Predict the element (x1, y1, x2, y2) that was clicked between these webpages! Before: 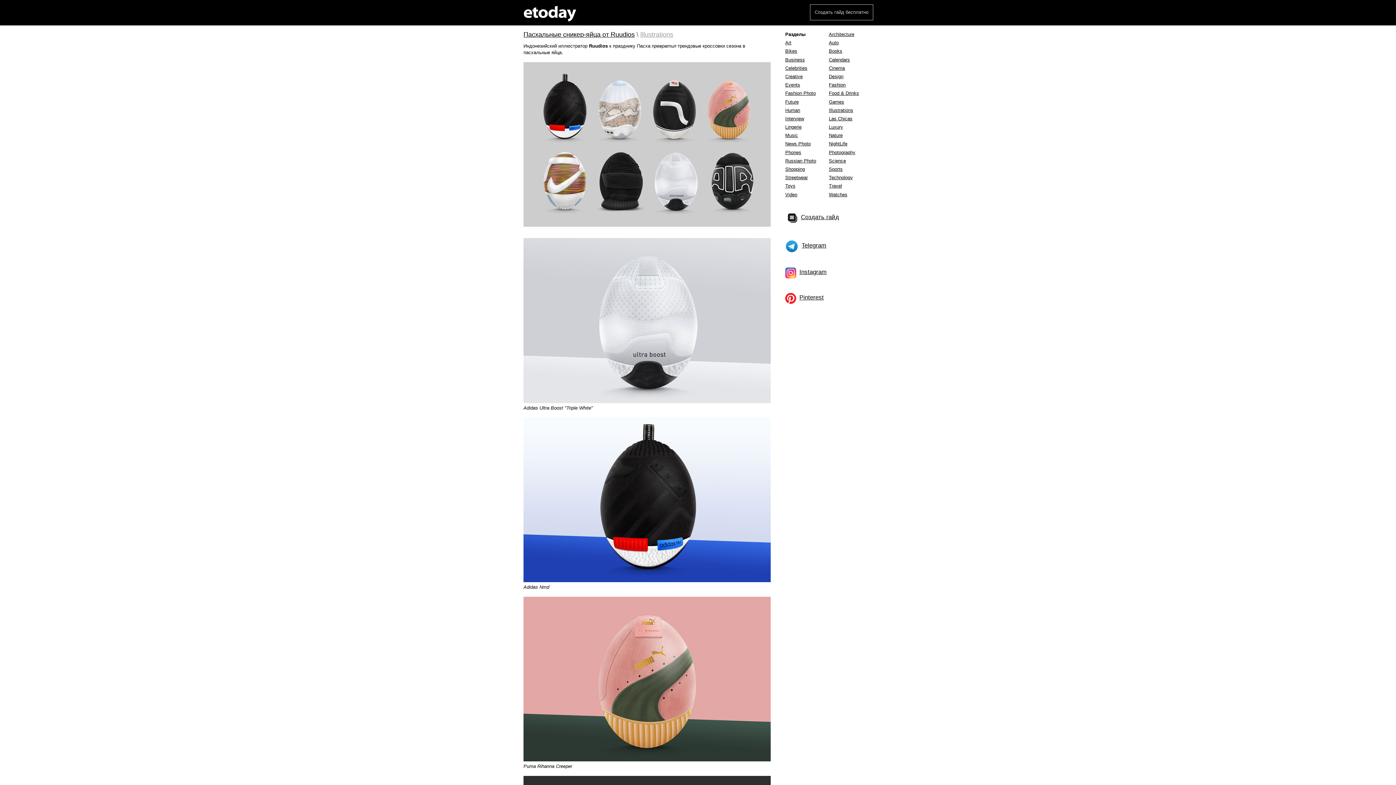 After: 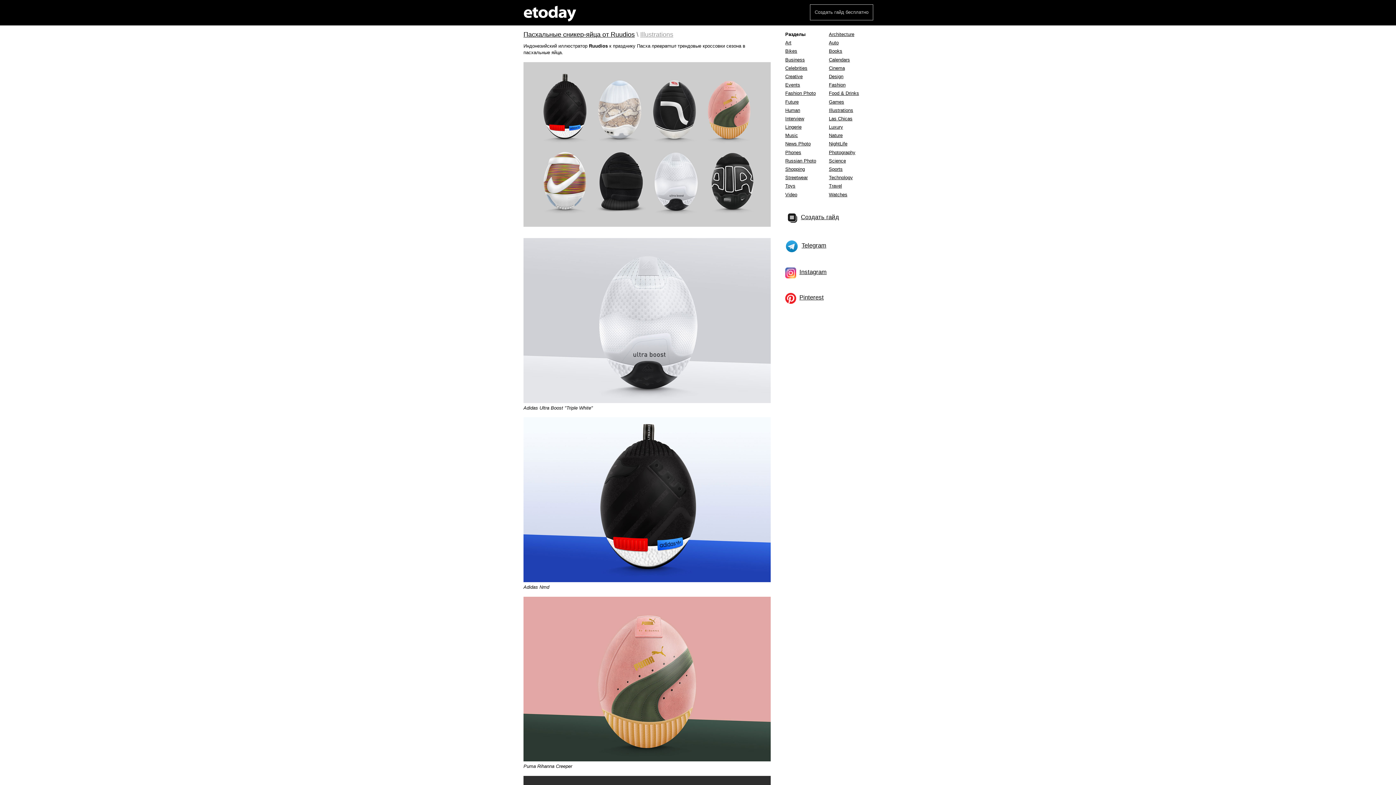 Action: bbox: (785, 215, 800, 219)